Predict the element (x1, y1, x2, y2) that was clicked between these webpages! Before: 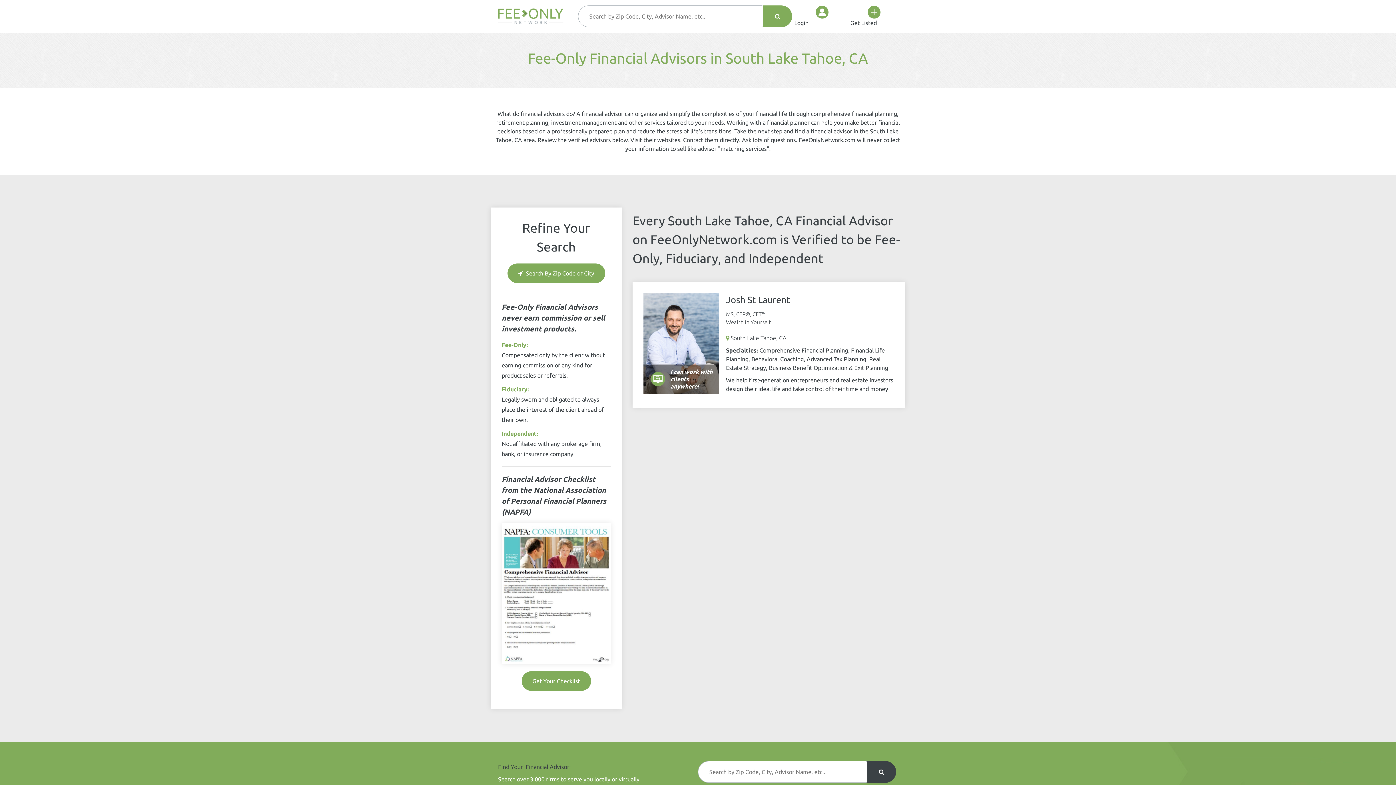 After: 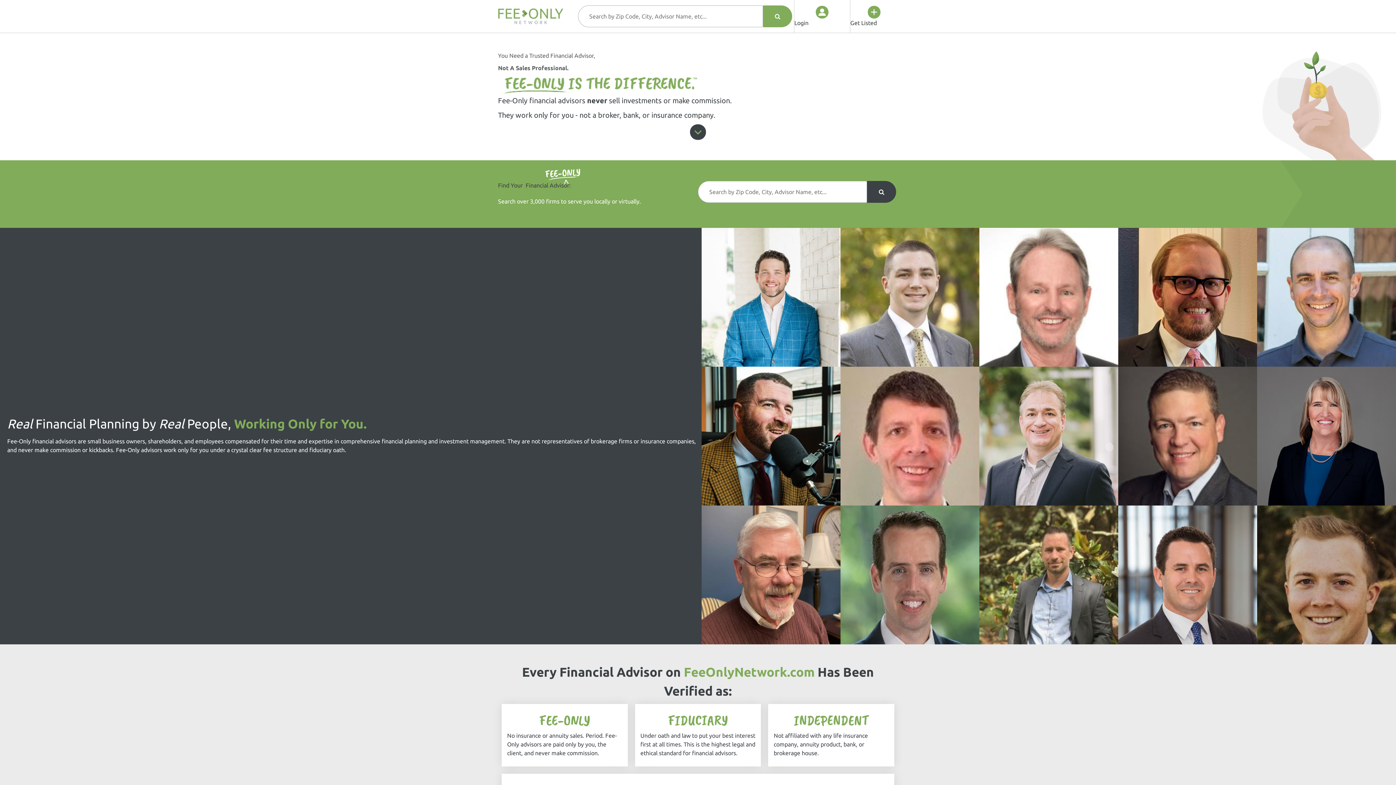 Action: bbox: (498, 12, 563, 18)